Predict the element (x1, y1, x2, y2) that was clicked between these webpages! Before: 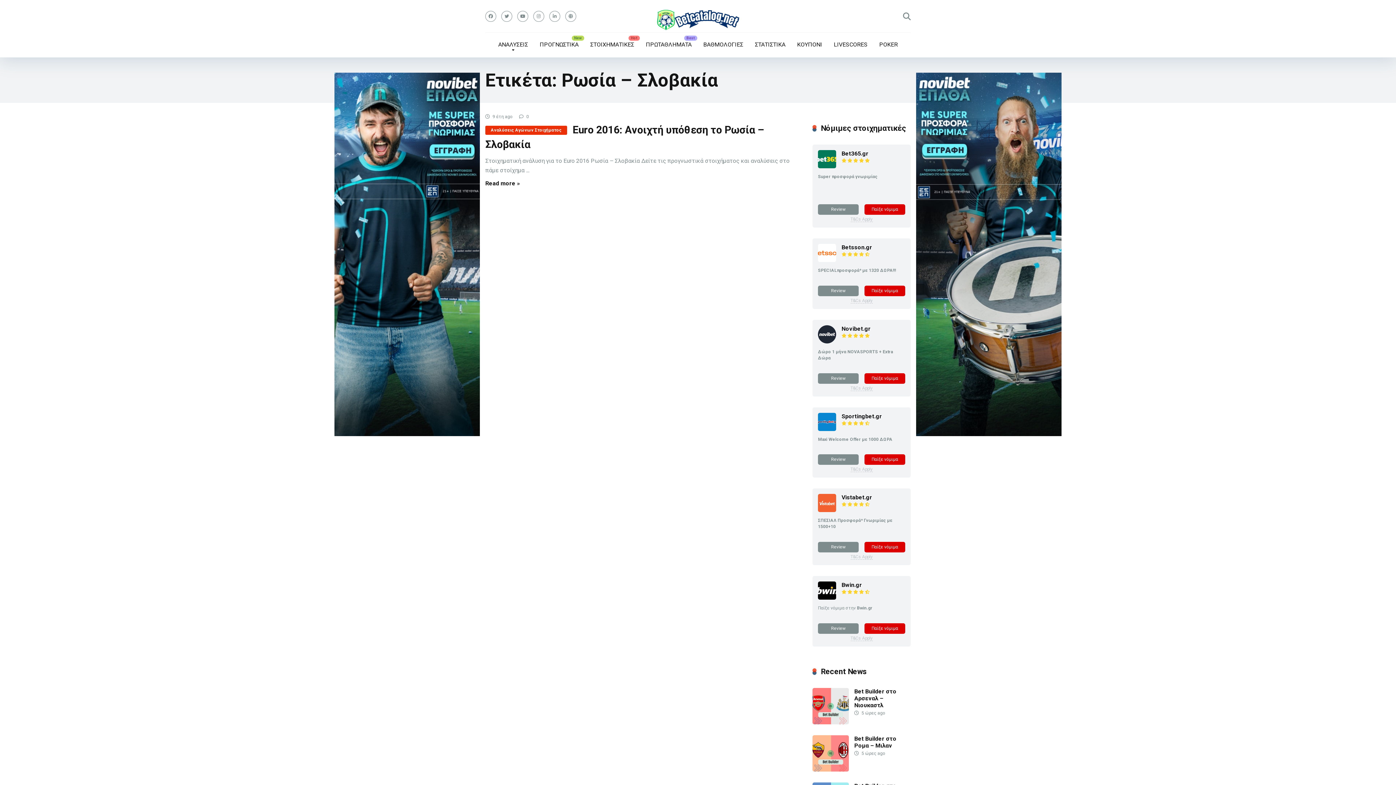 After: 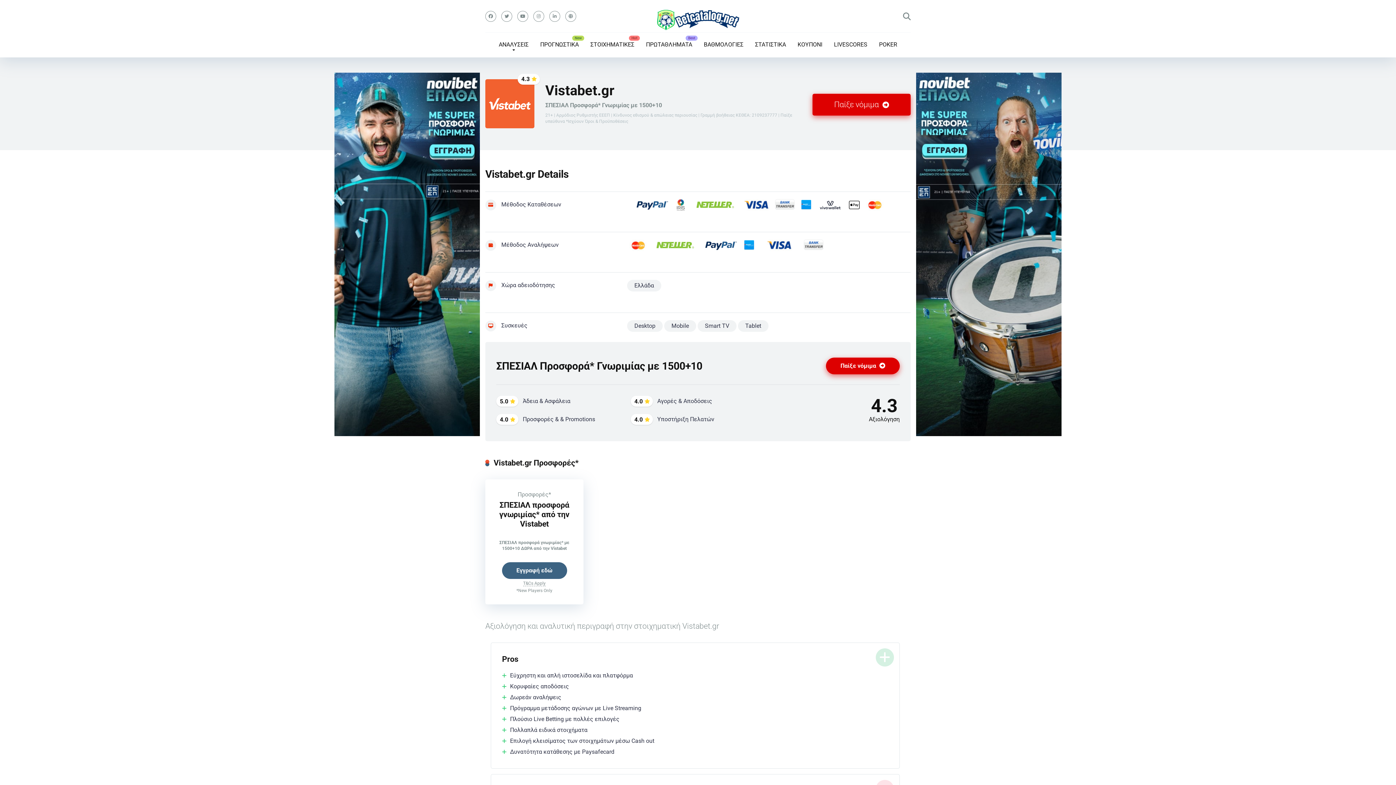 Action: bbox: (818, 507, 836, 513)